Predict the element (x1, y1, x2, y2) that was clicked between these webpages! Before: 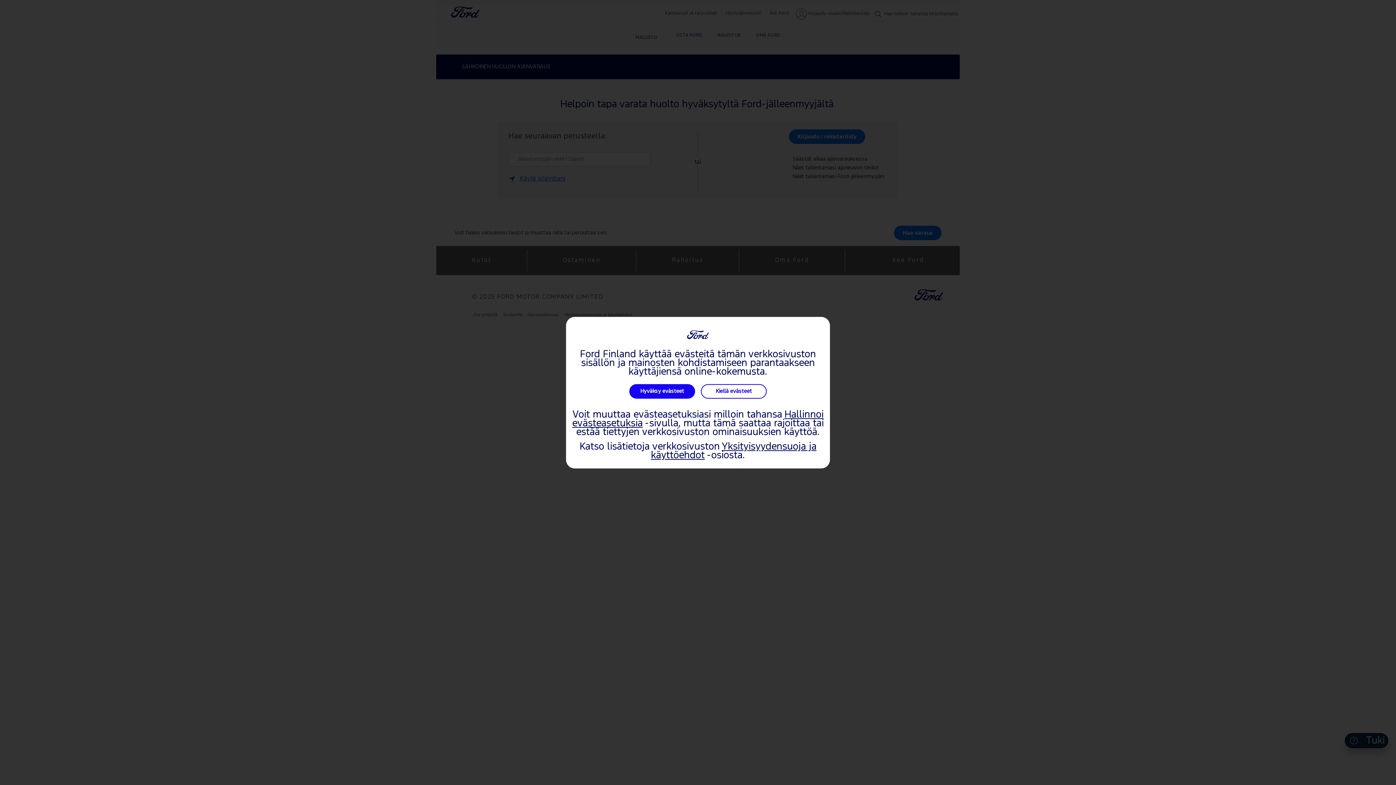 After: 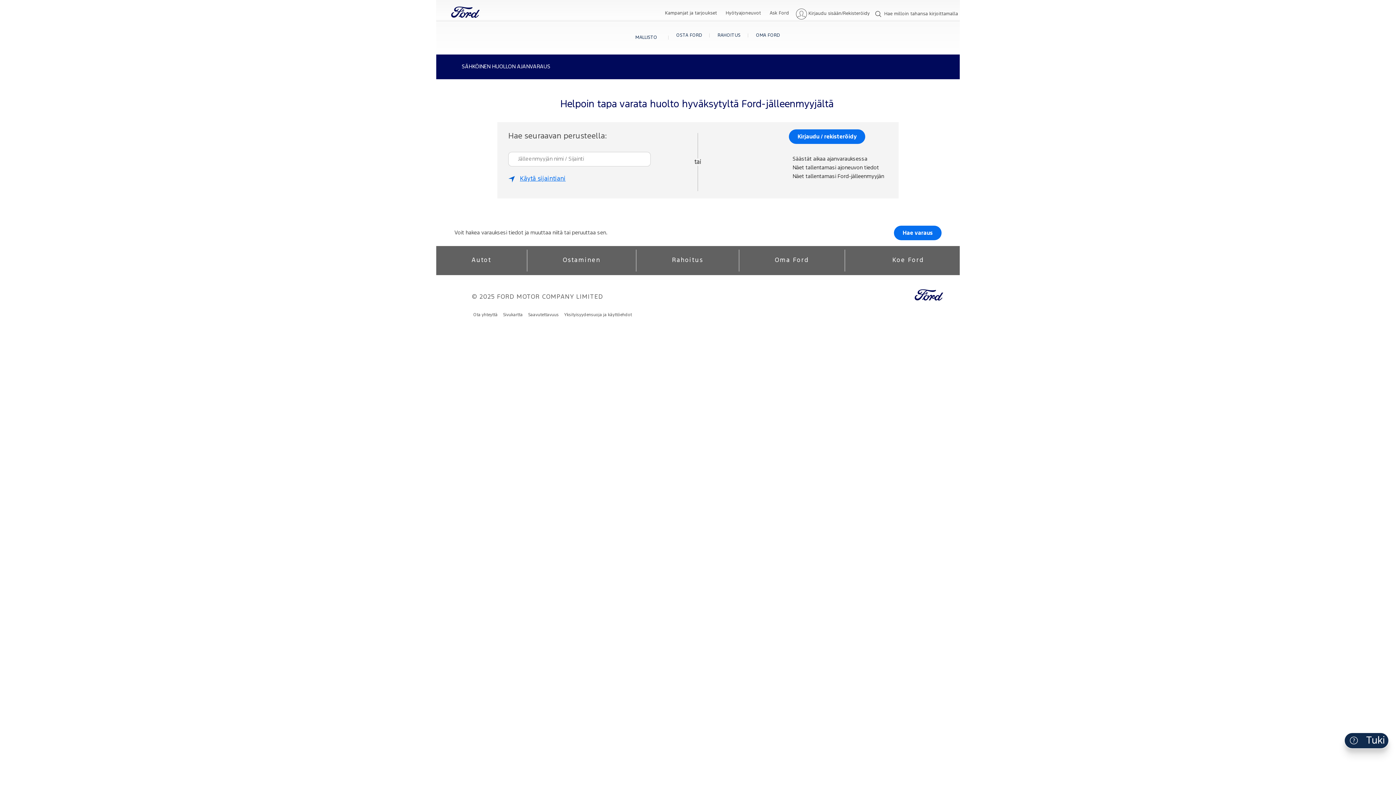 Action: bbox: (629, 384, 695, 398) label: Hyväksy evästeet